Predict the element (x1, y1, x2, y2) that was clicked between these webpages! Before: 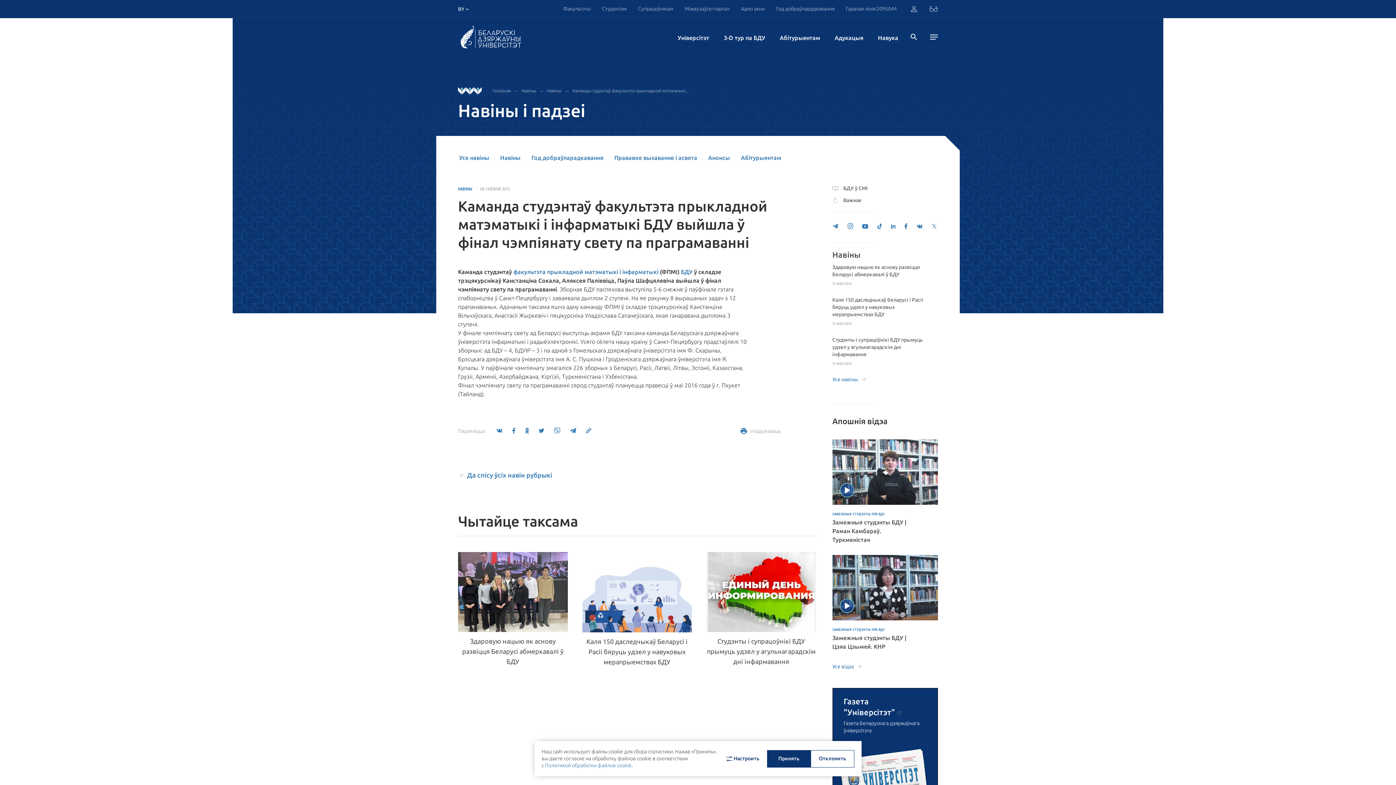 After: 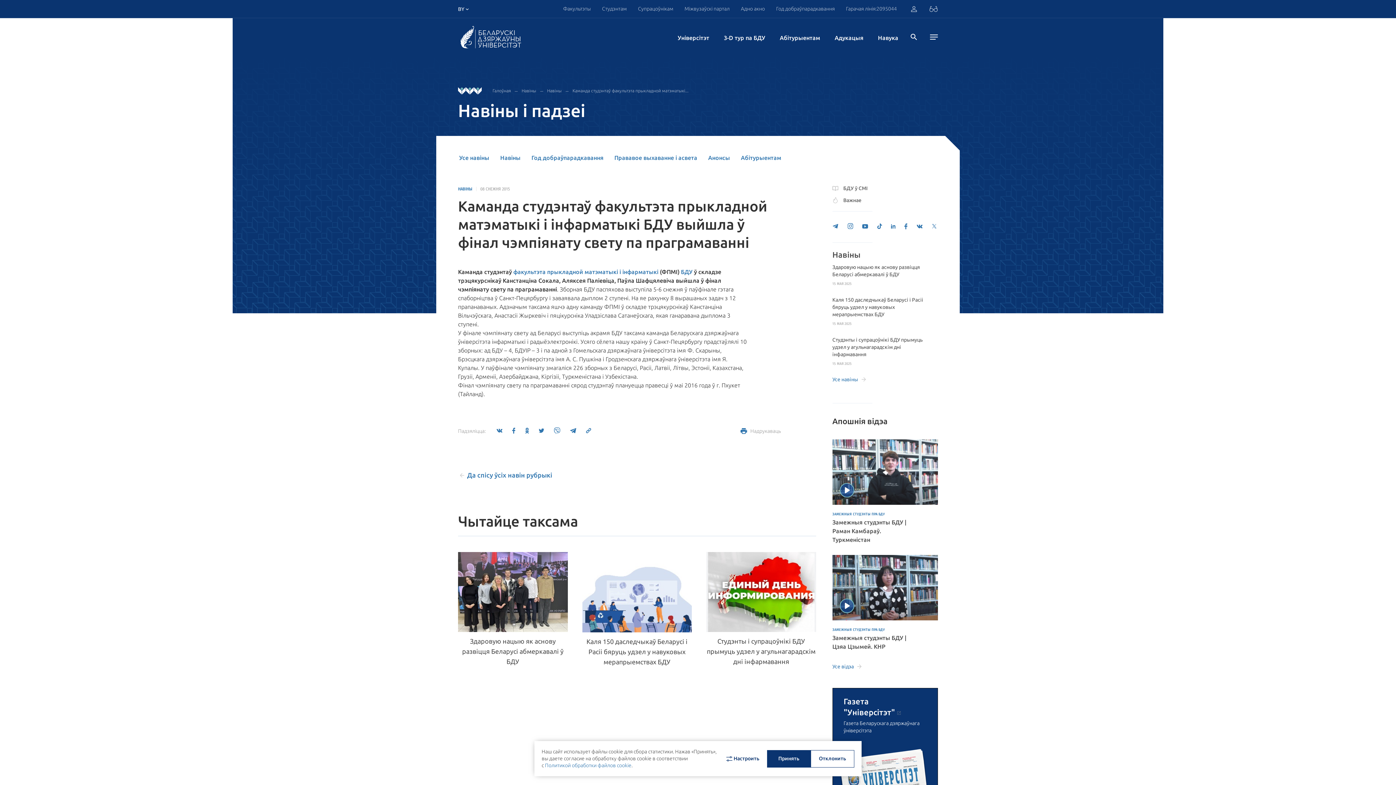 Action: bbox: (832, 223, 838, 229)